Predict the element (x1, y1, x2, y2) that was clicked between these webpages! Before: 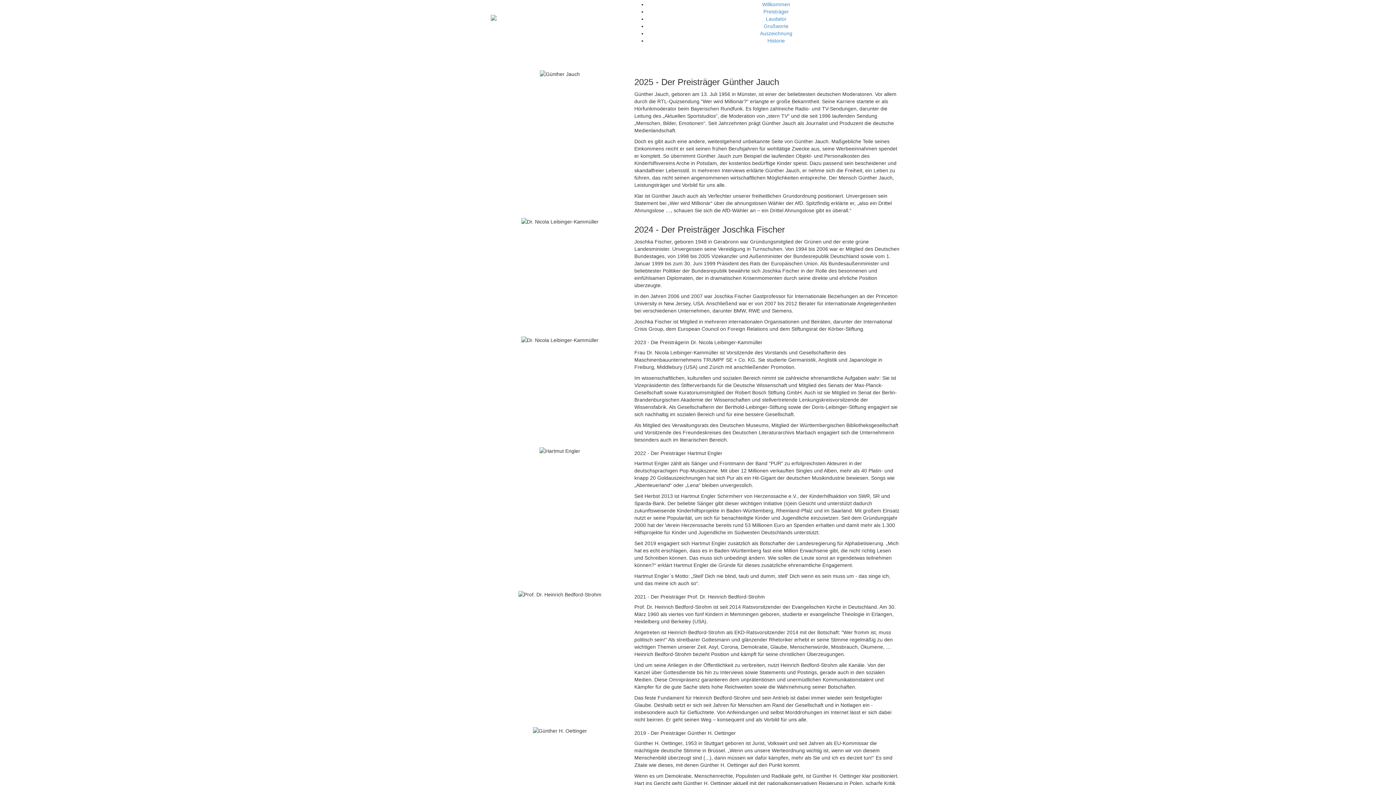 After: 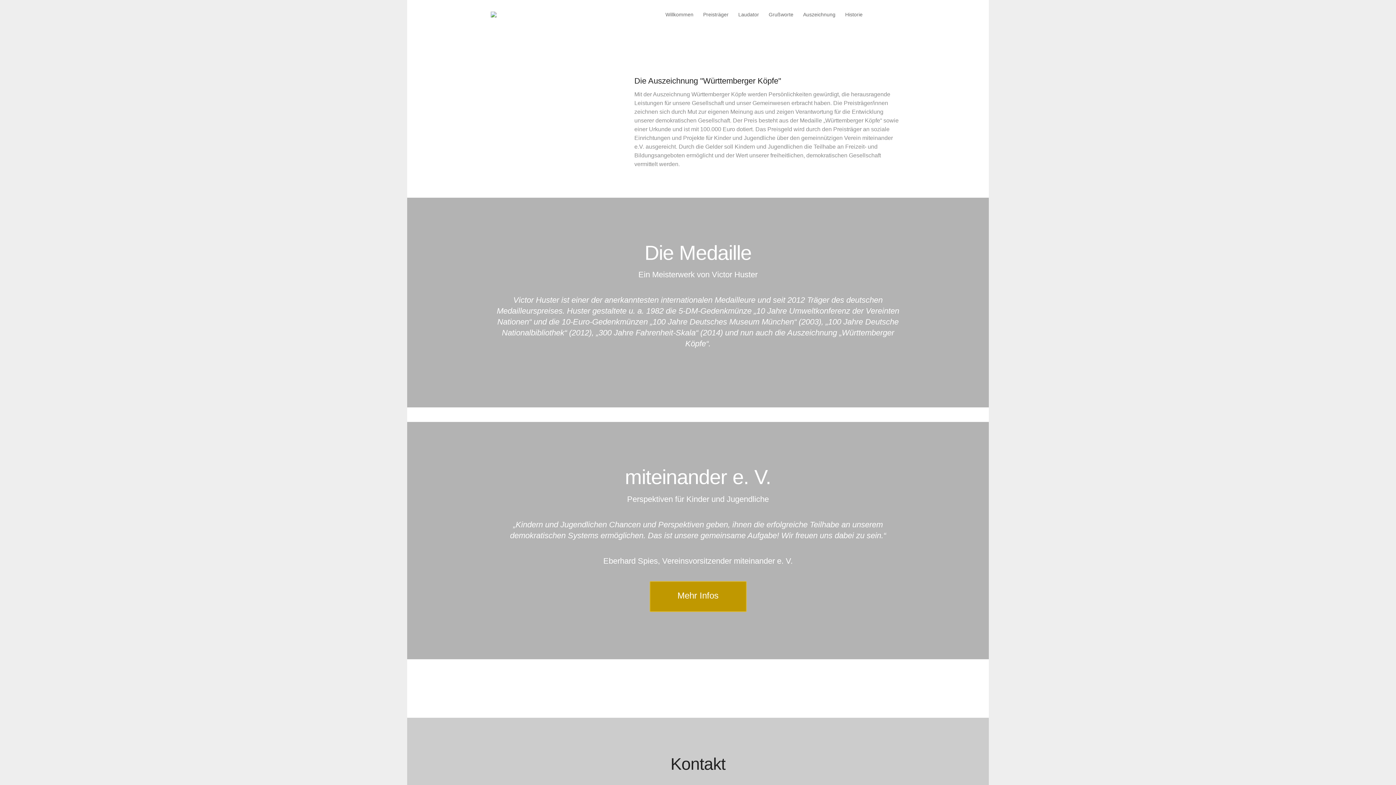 Action: bbox: (760, 30, 792, 36) label: Auszeichnung